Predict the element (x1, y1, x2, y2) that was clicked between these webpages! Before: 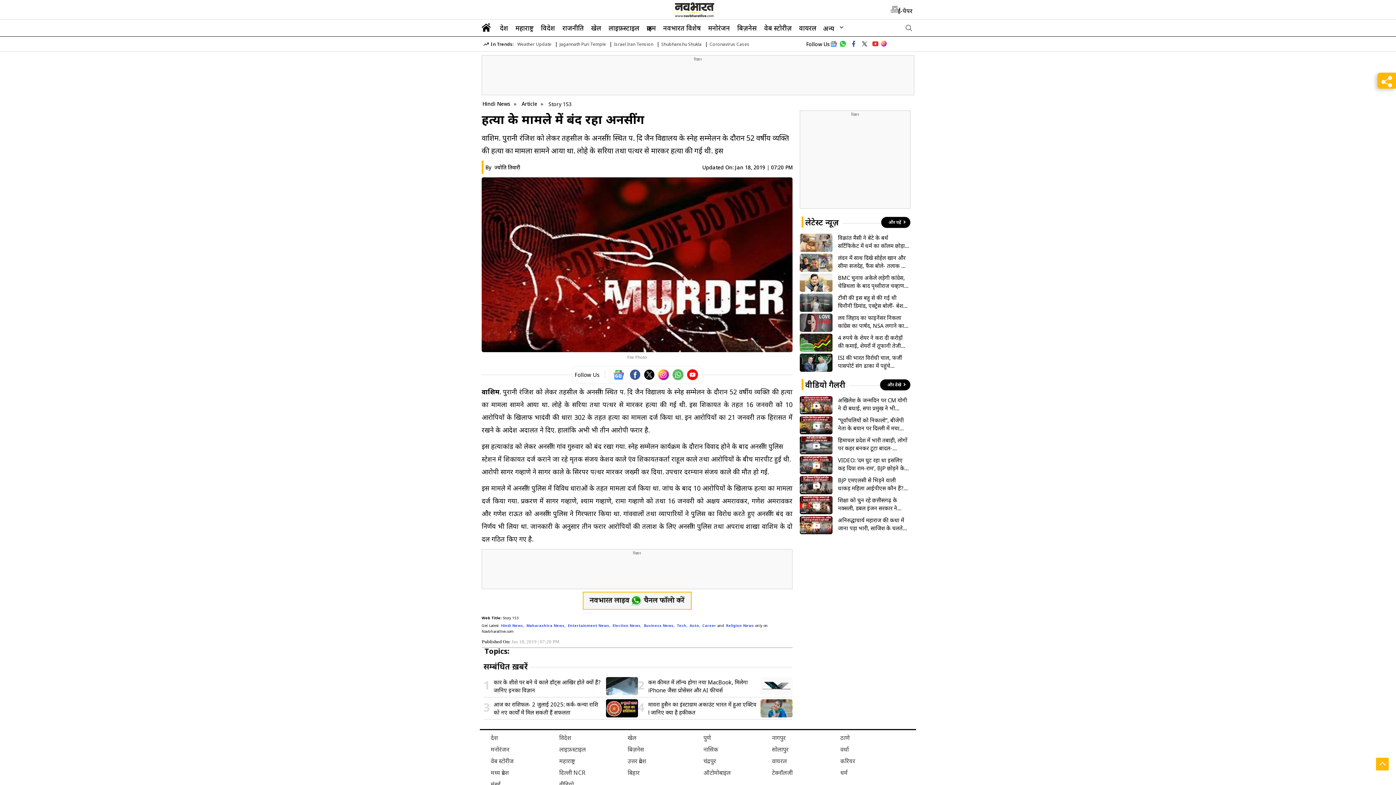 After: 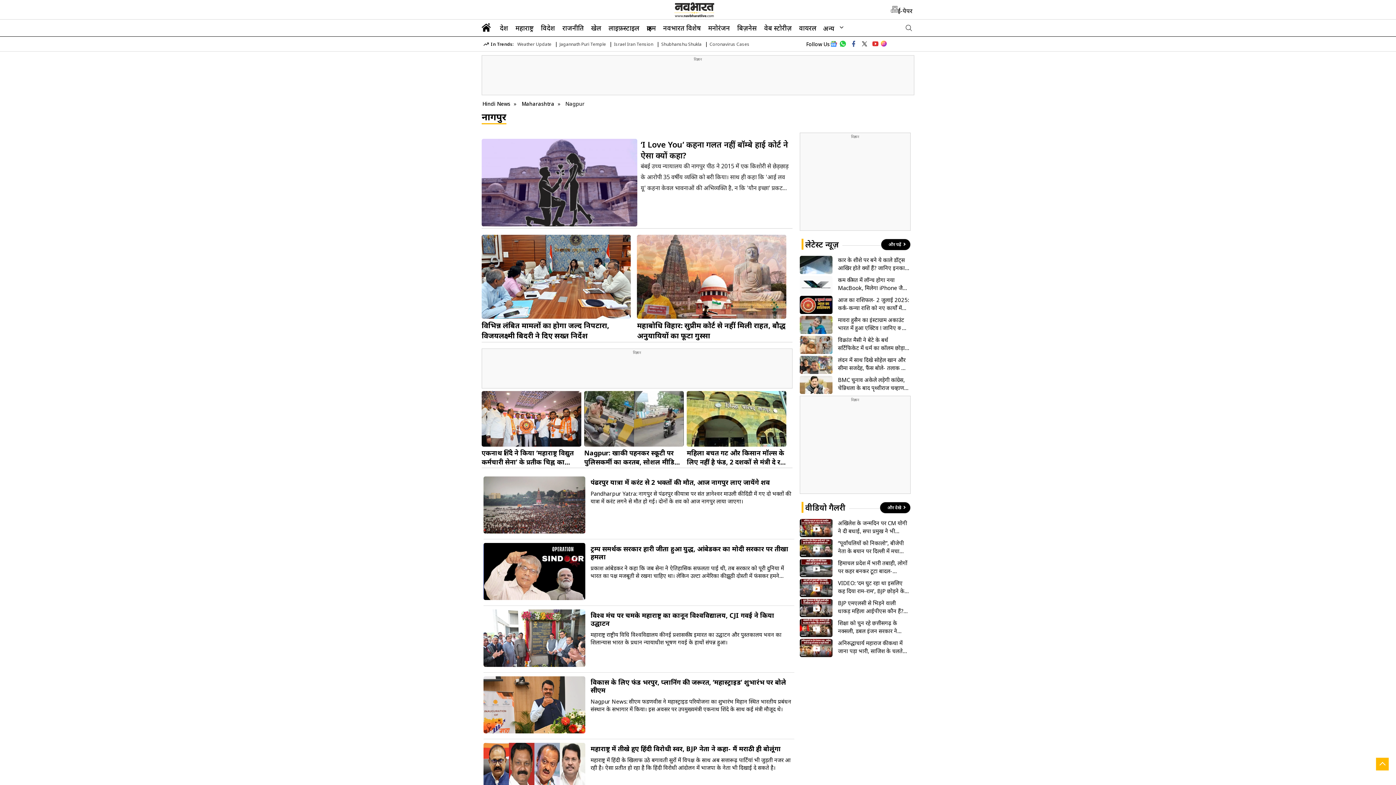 Action: label: नागपुर bbox: (772, 734, 836, 742)